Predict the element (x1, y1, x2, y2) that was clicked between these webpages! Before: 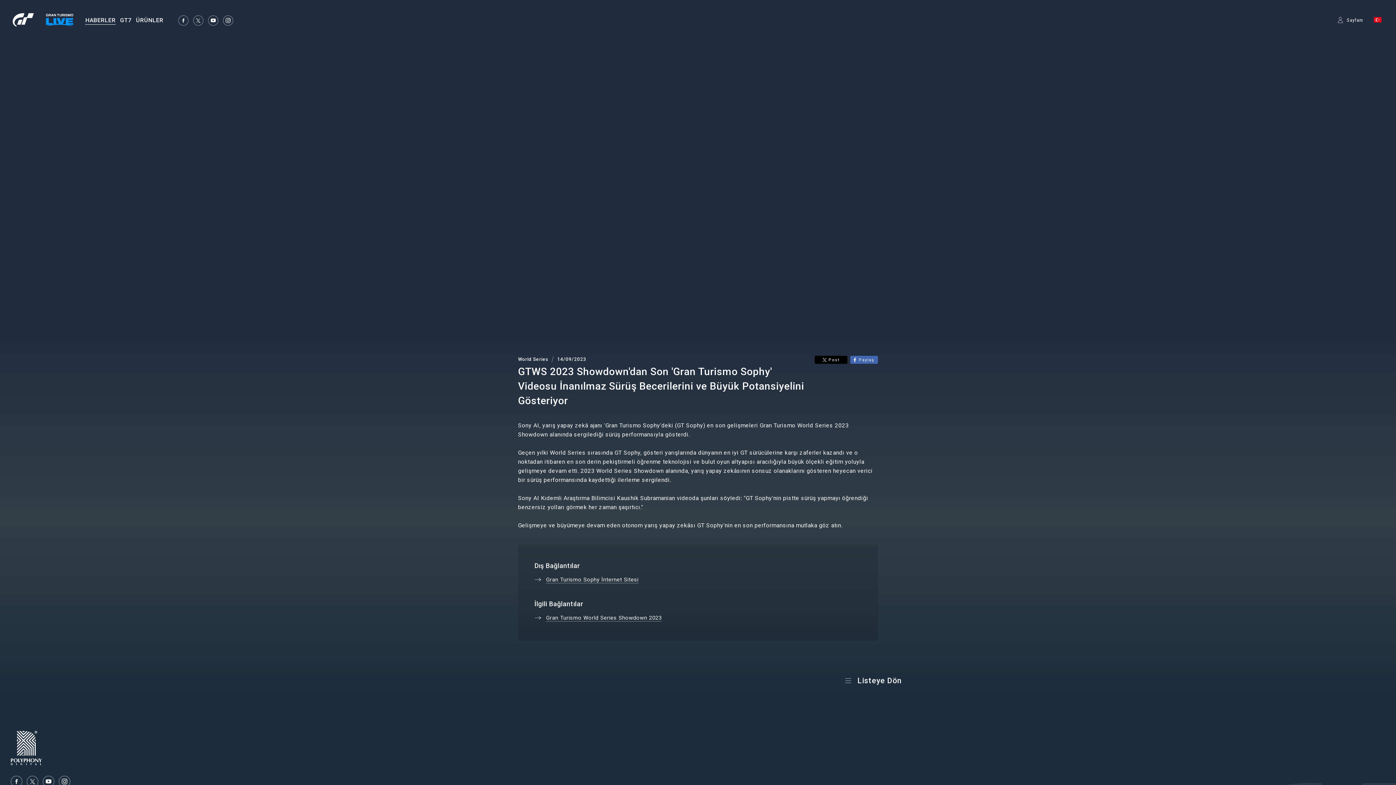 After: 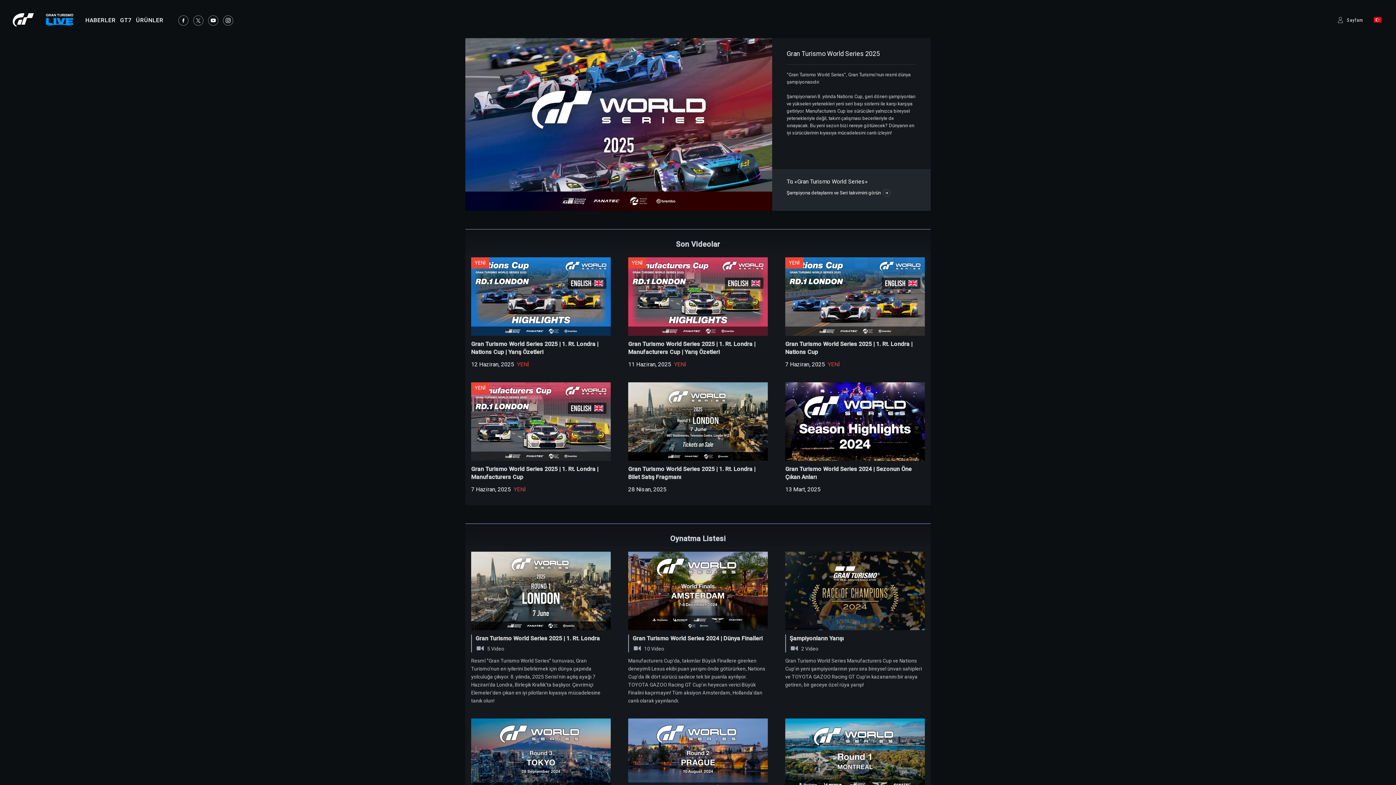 Action: bbox: (45, 22, 74, 28)